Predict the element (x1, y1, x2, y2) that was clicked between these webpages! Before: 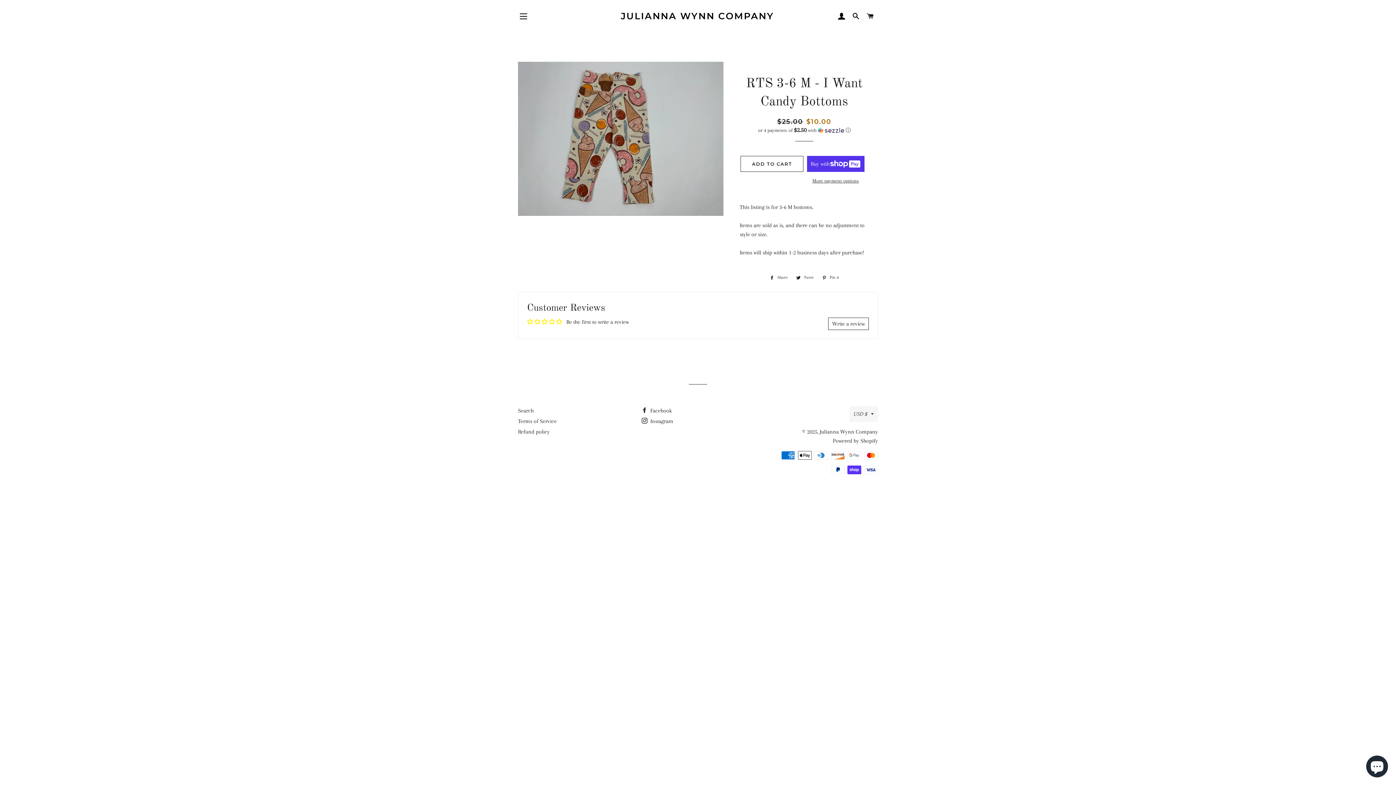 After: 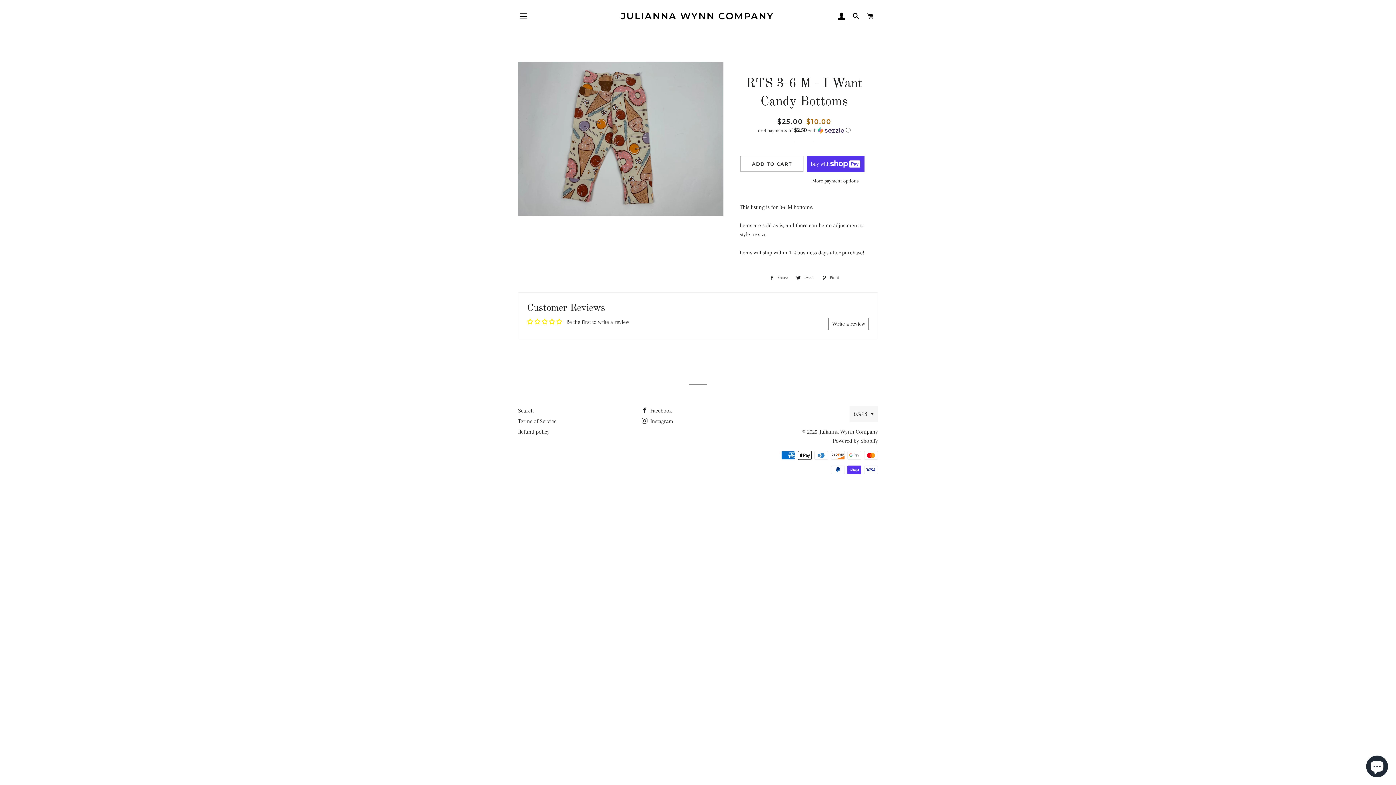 Action: label:  Tweet
Tweet on Twitter bbox: (792, 273, 817, 281)